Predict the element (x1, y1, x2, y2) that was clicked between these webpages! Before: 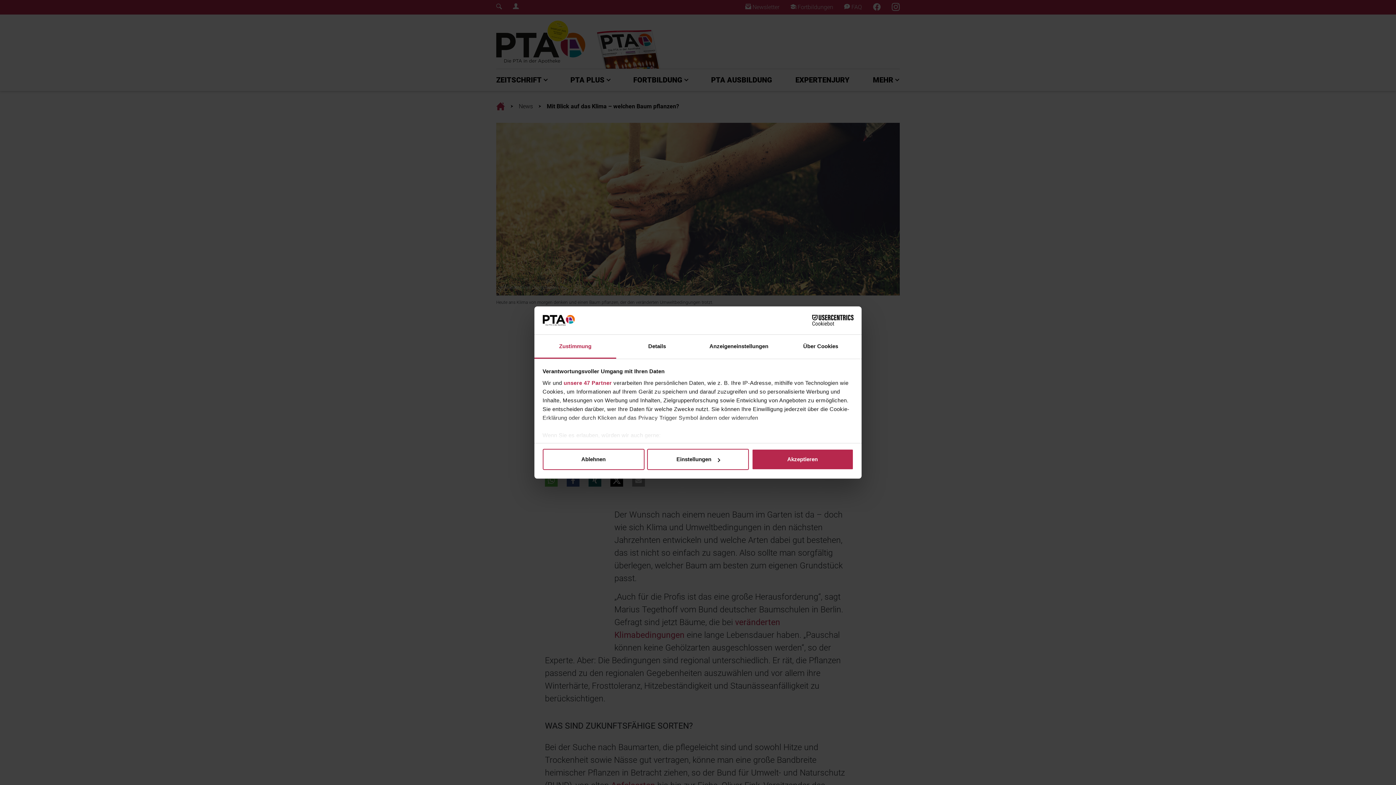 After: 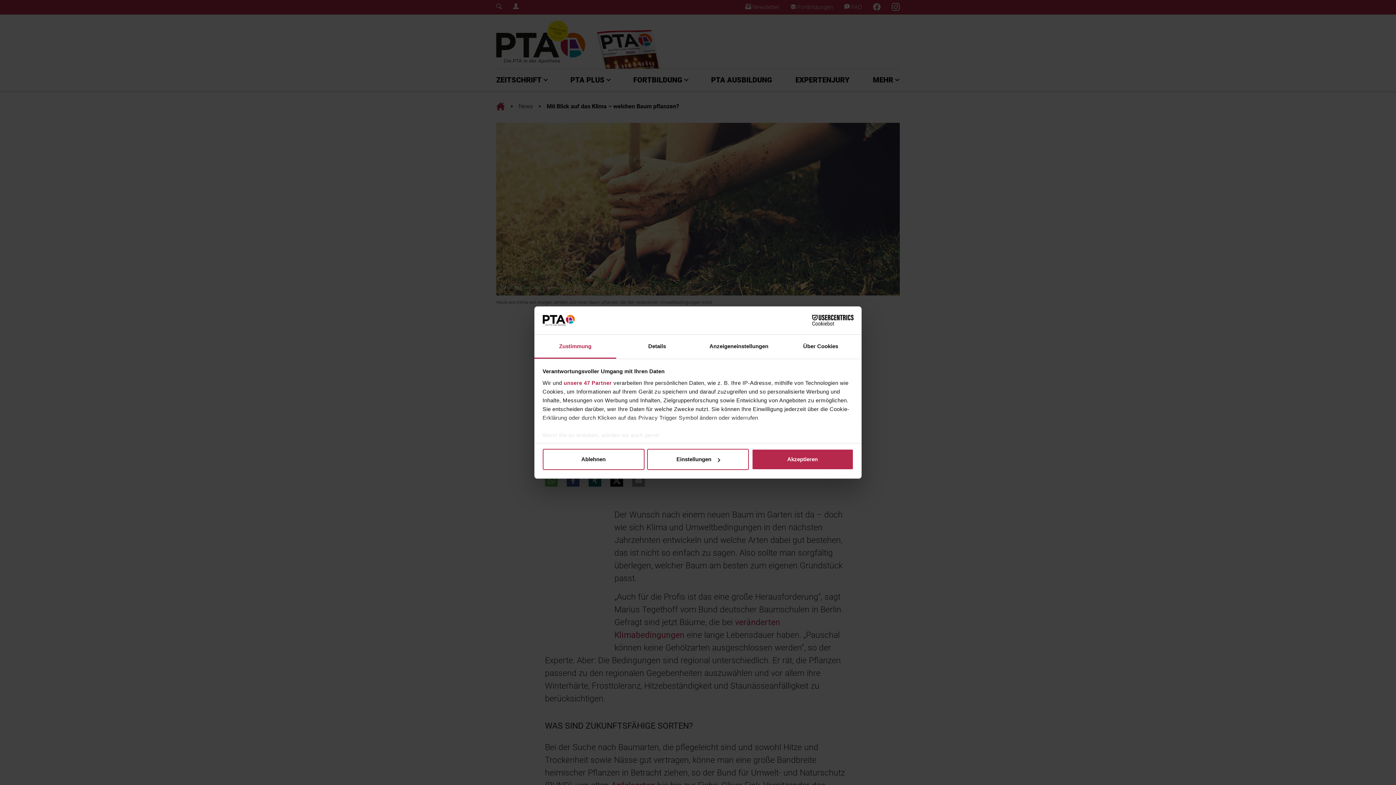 Action: bbox: (534, 334, 616, 358) label: Zustimmung